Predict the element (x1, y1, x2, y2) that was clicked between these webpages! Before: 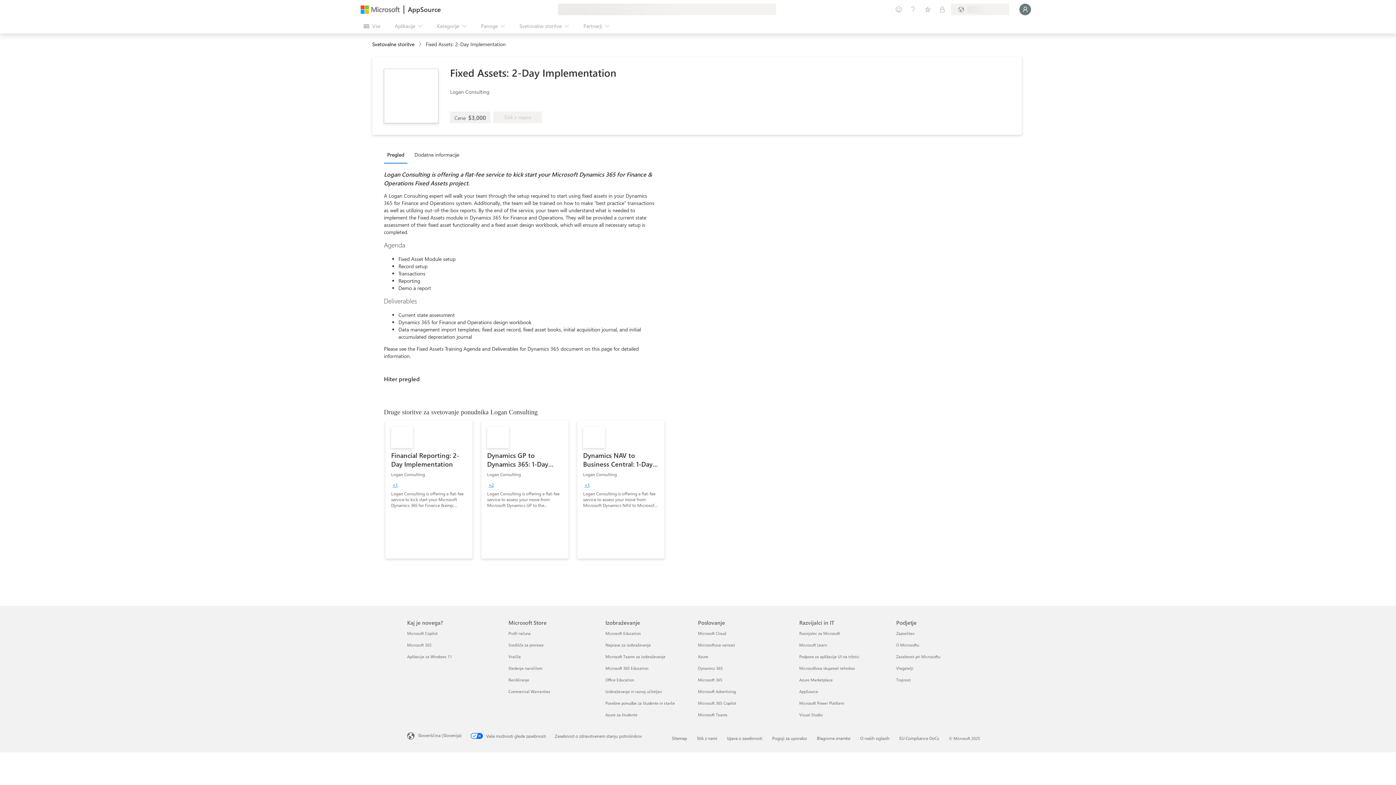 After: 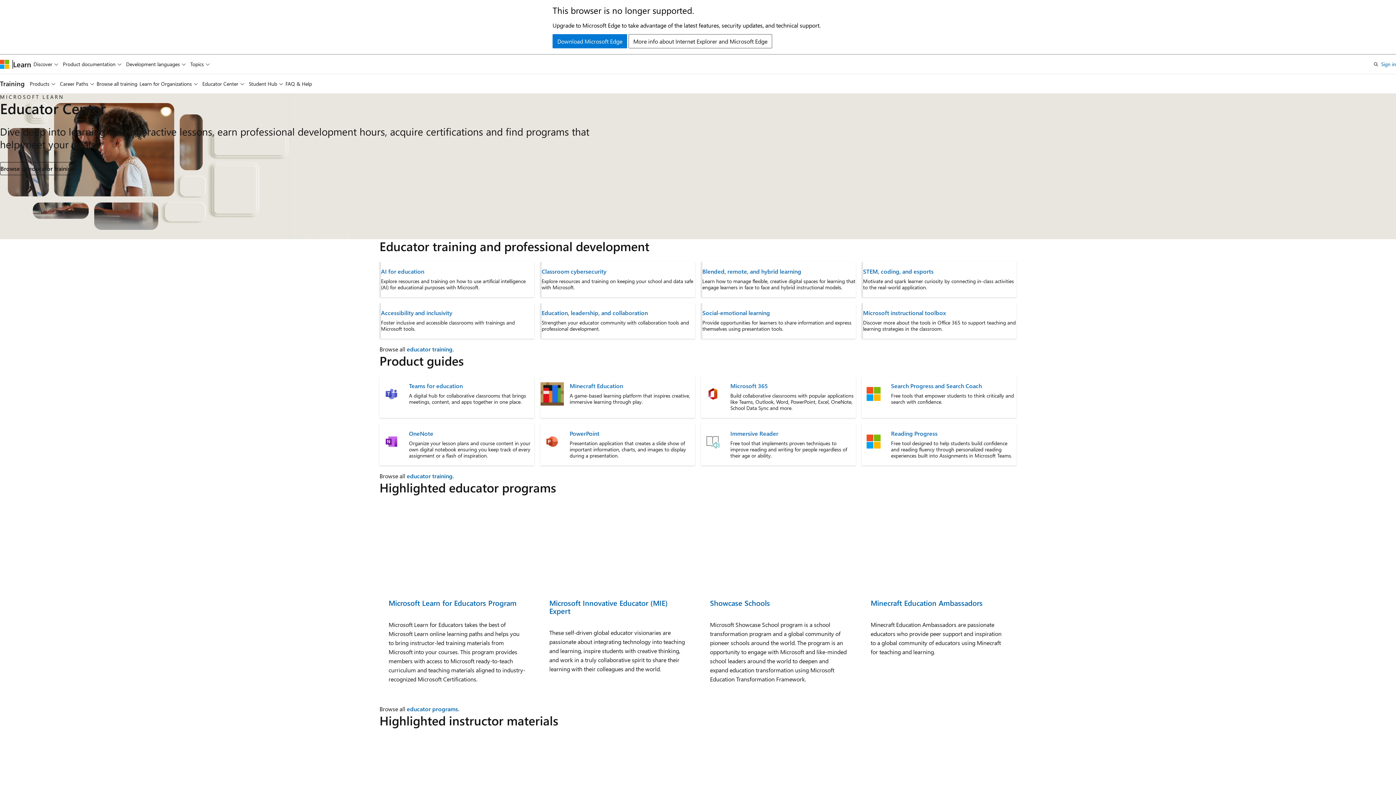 Action: bbox: (605, 689, 661, 694) label: Izobraževanje in razvoj učiteljev Izobraževanje